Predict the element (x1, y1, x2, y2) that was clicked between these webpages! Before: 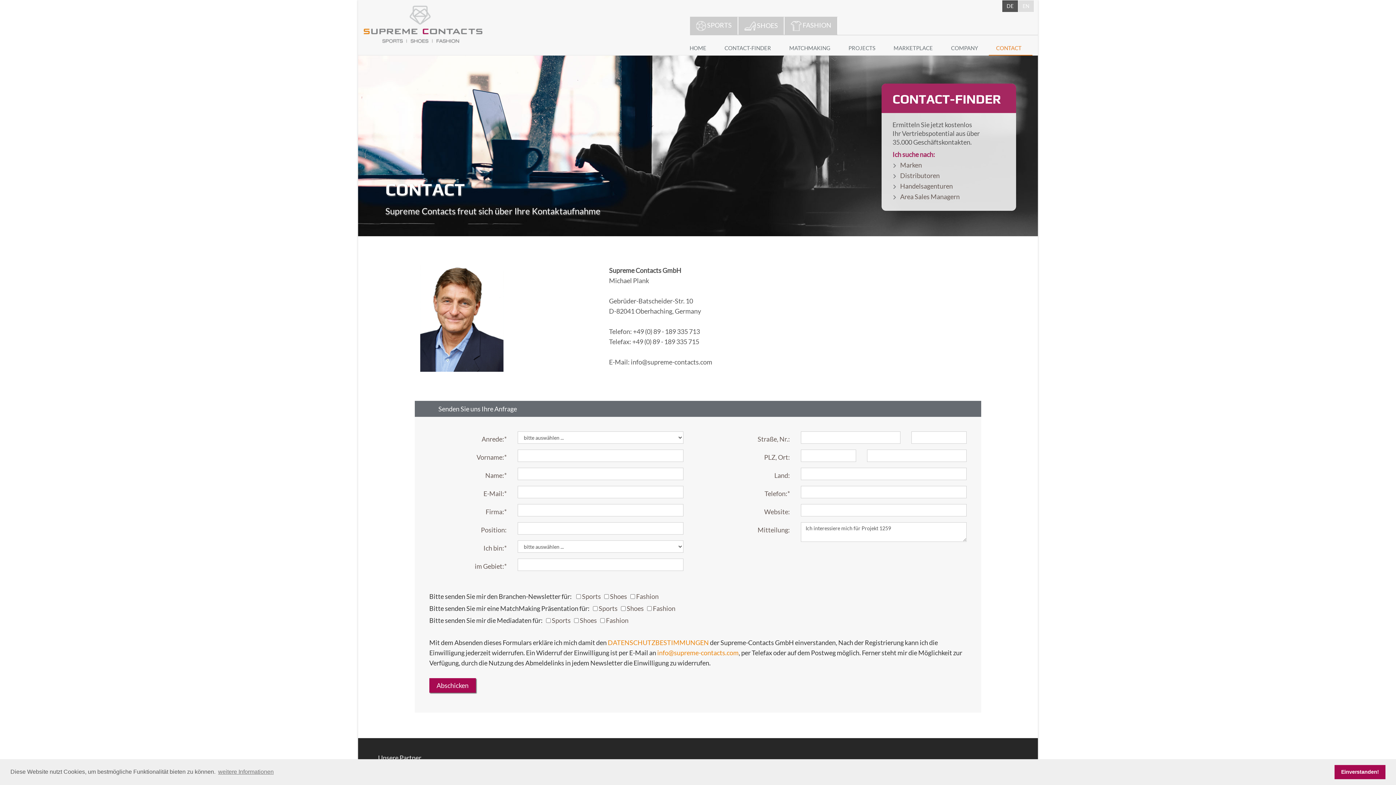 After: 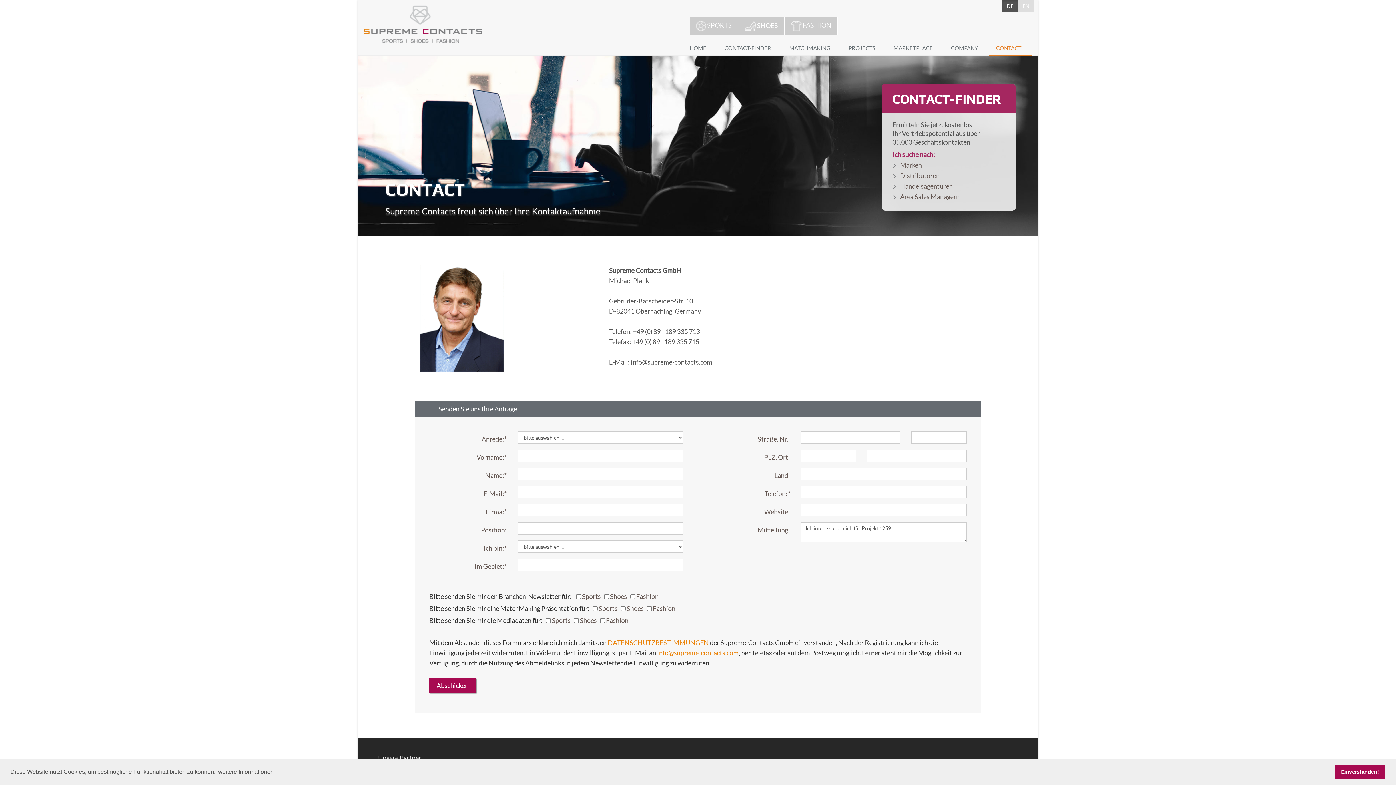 Action: bbox: (217, 766, 274, 777) label: learn more about cookies